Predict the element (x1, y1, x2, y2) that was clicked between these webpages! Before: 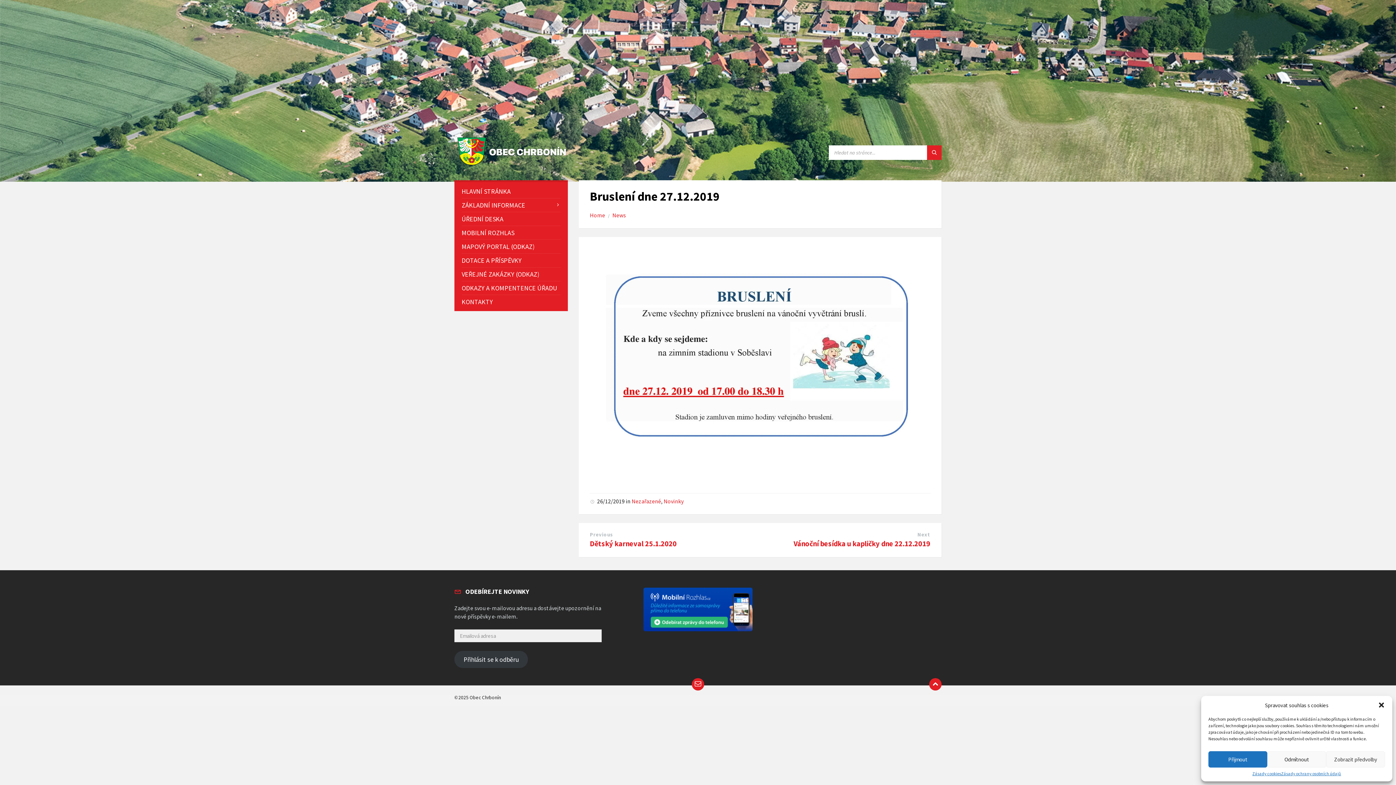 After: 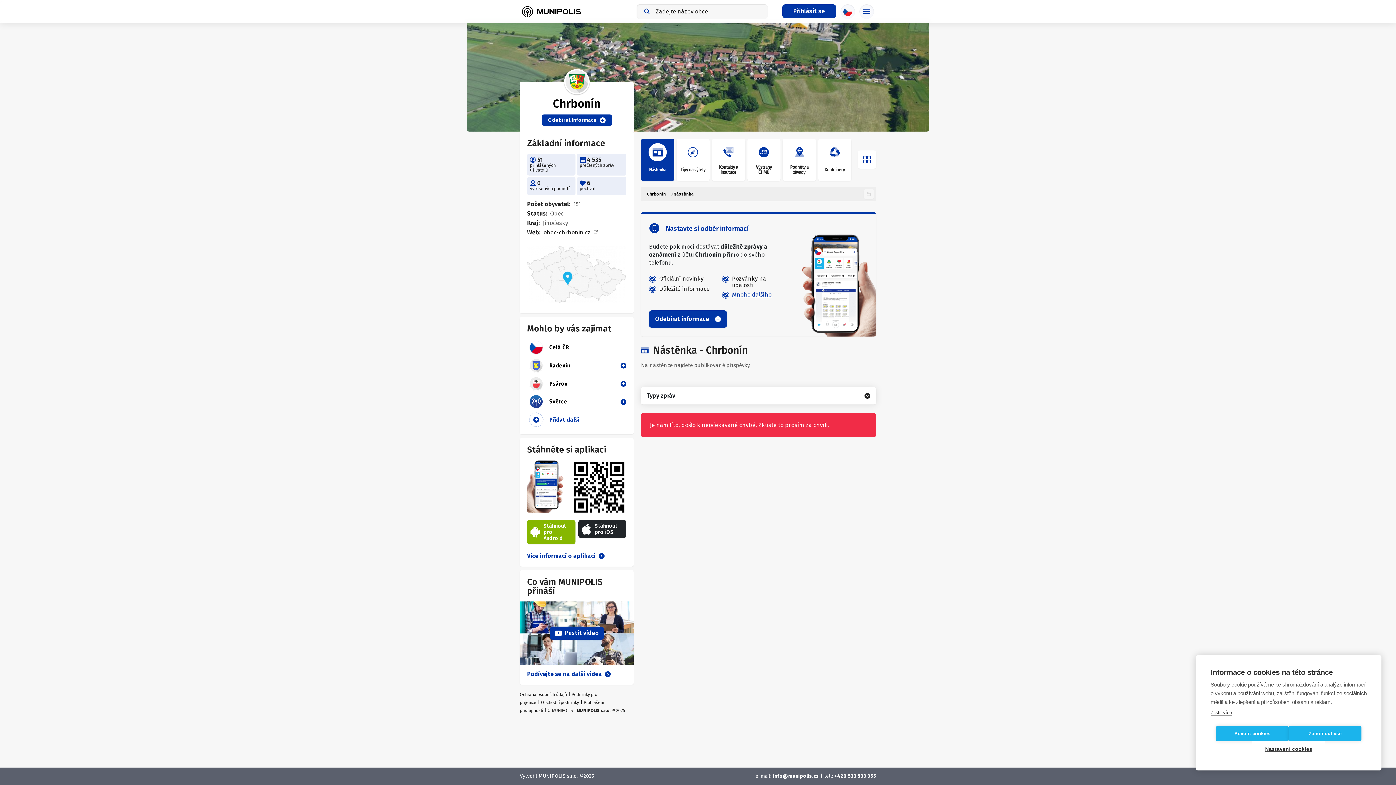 Action: bbox: (620, 587, 775, 631)